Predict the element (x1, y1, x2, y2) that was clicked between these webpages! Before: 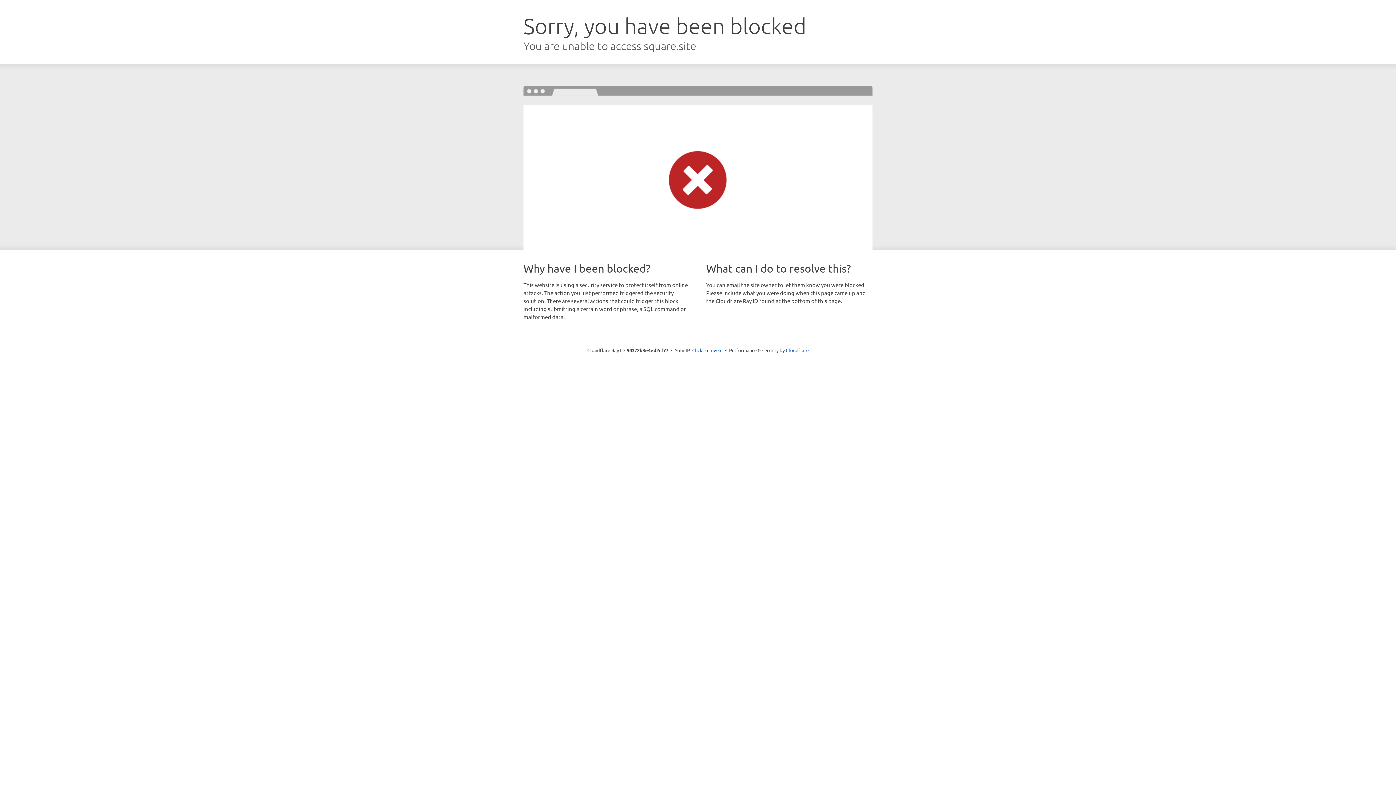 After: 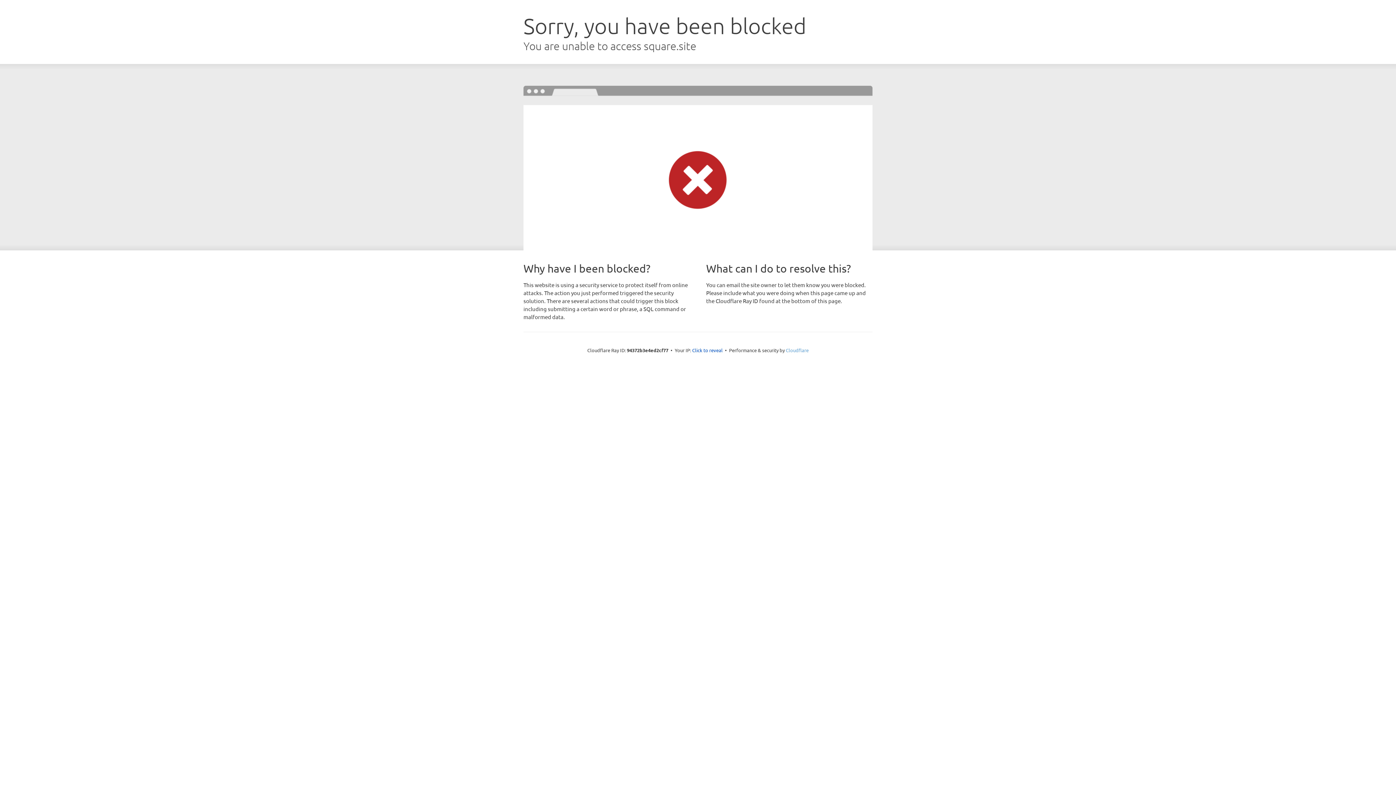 Action: bbox: (786, 347, 808, 353) label: Cloudflare